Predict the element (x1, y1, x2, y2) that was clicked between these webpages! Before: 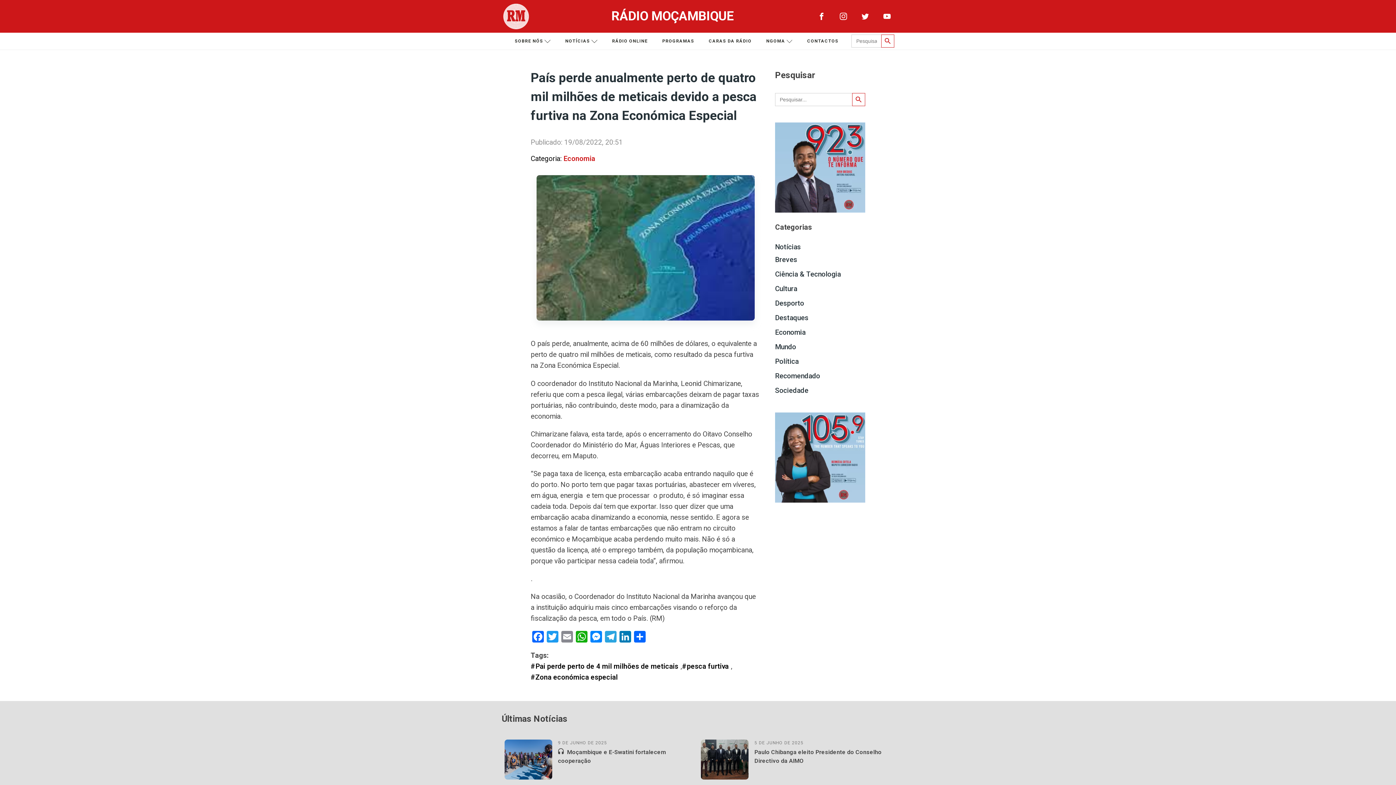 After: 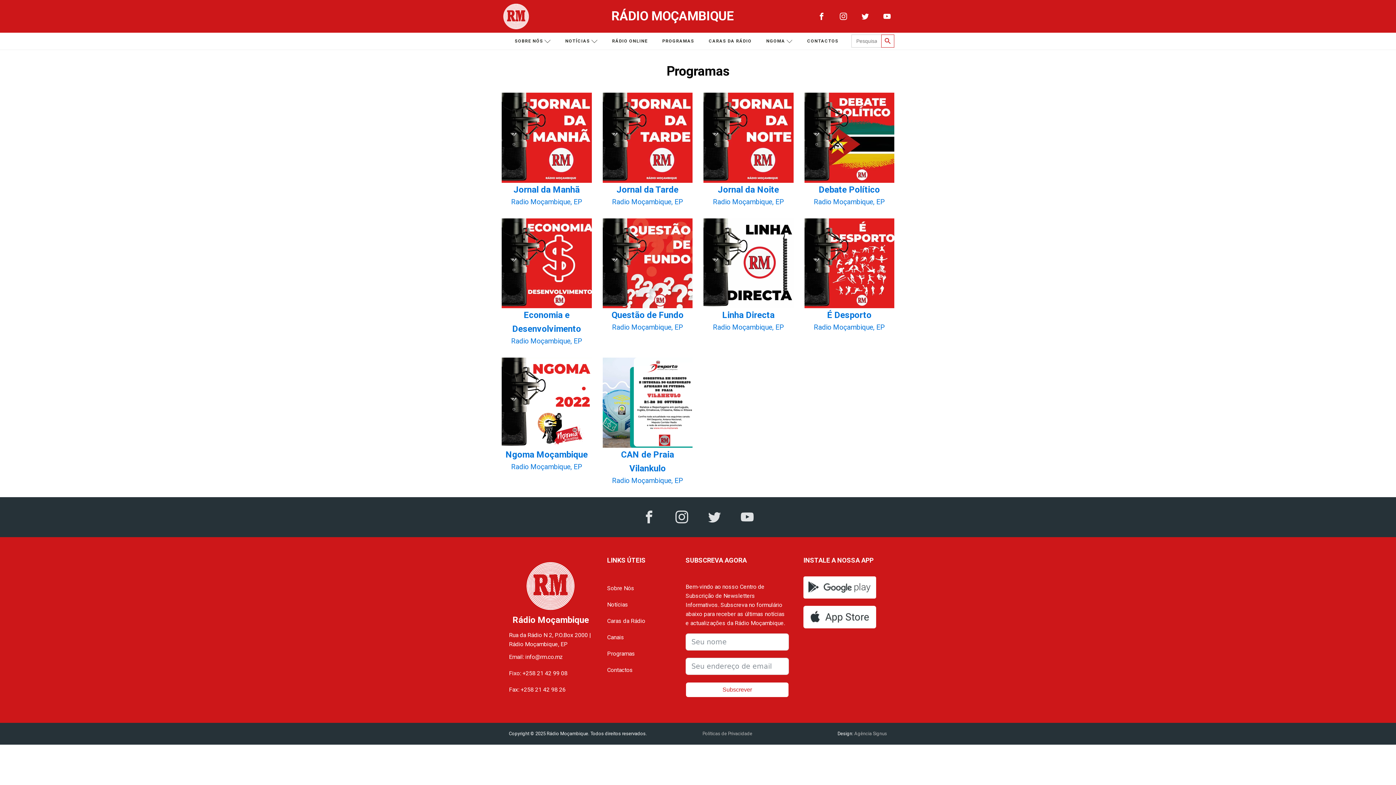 Action: label: PROGRAMAS bbox: (655, 34, 701, 48)